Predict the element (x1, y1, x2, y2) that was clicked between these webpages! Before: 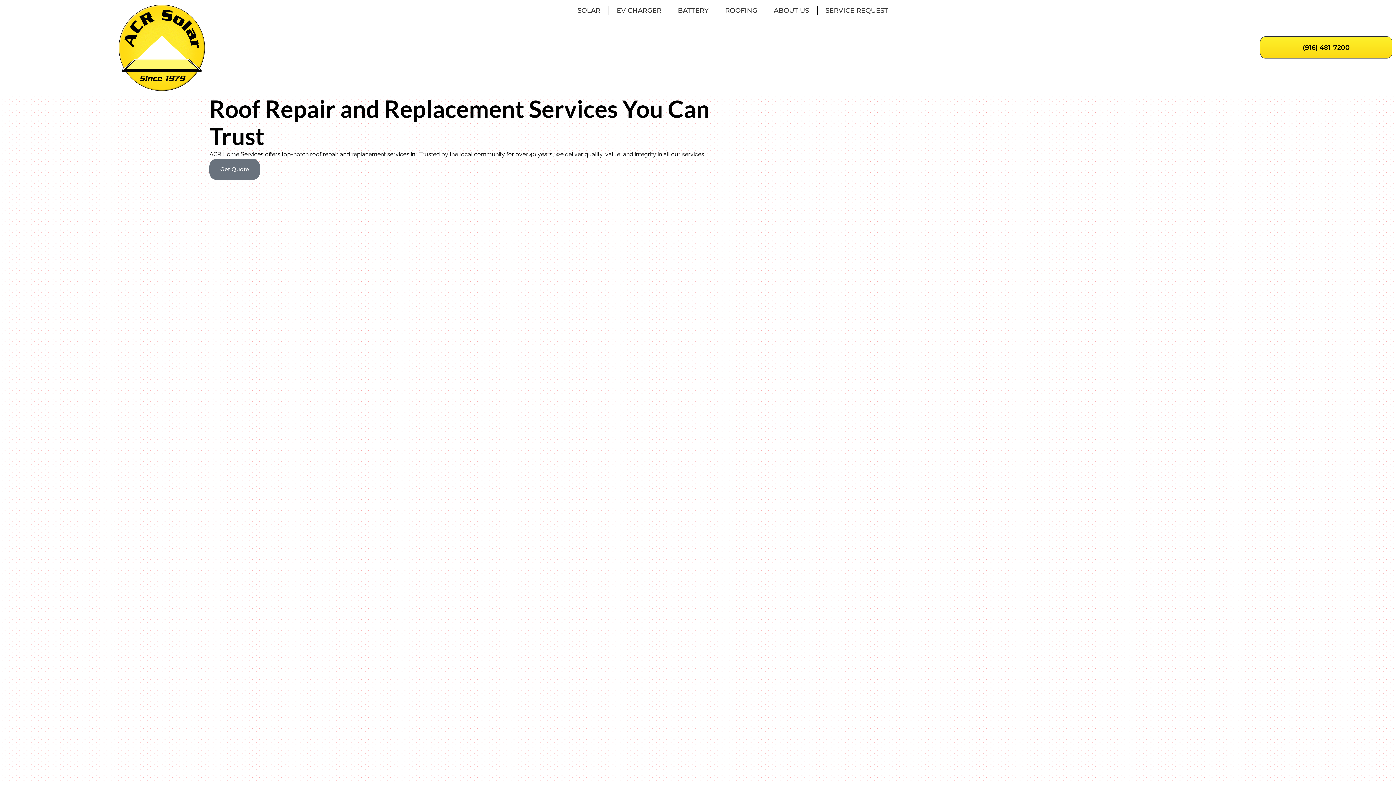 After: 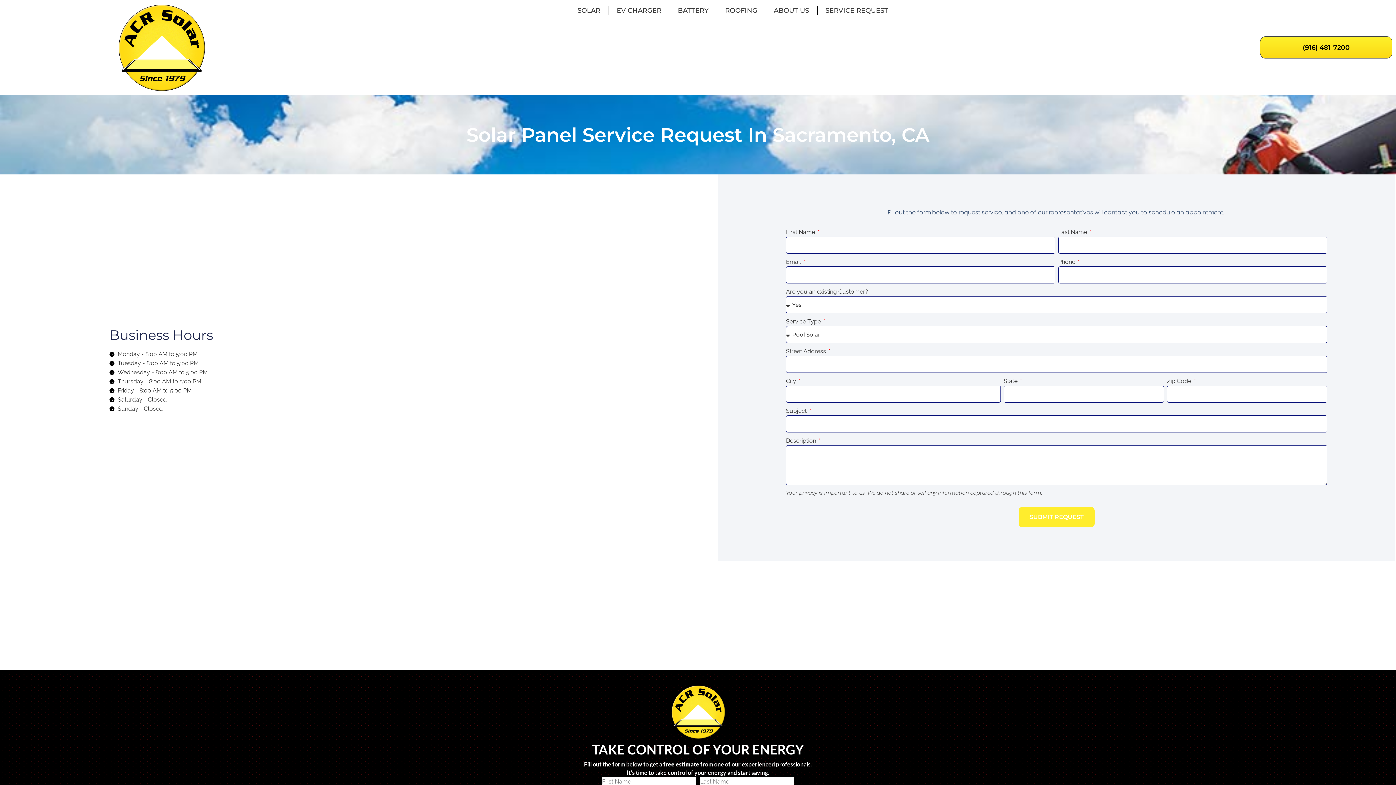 Action: bbox: (817, 3, 896, 17) label: SERVICE REQUEST